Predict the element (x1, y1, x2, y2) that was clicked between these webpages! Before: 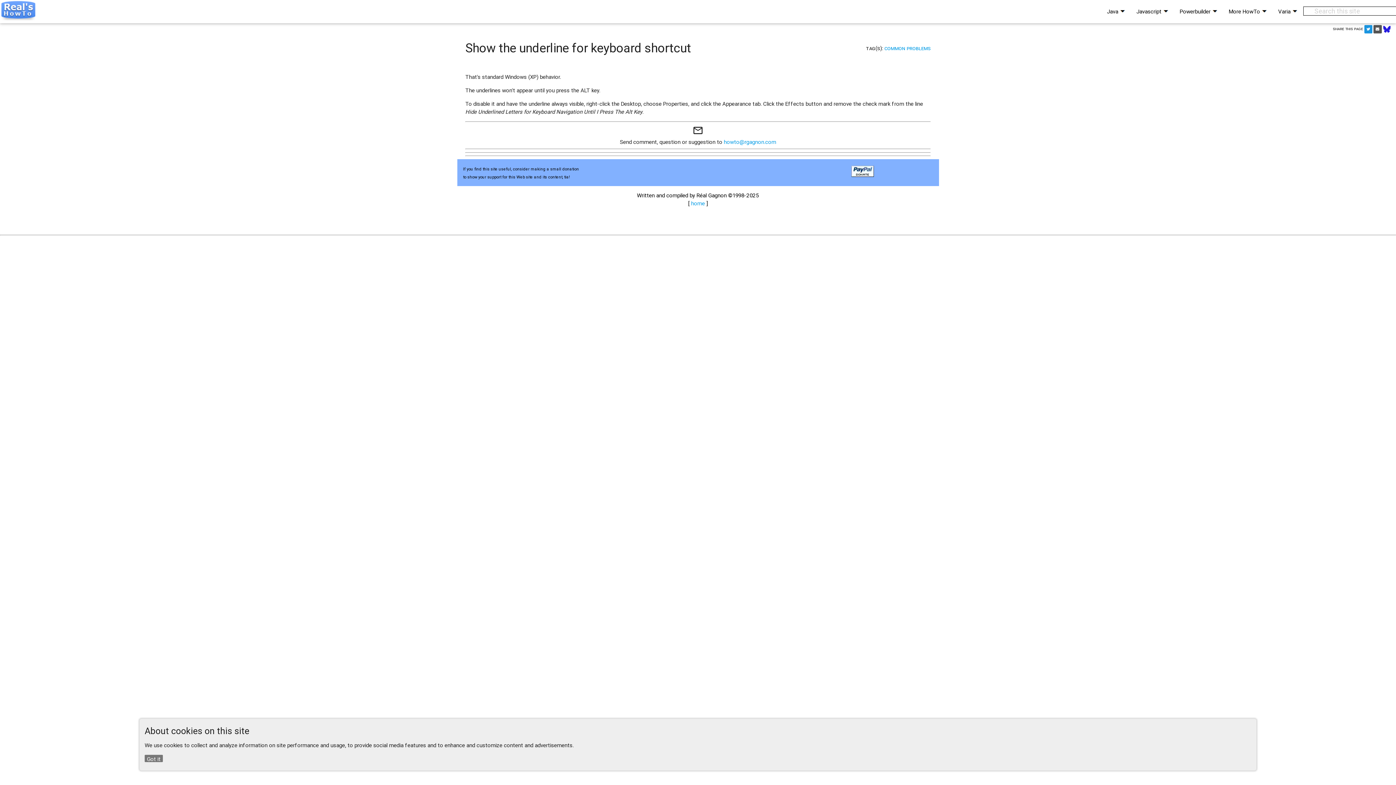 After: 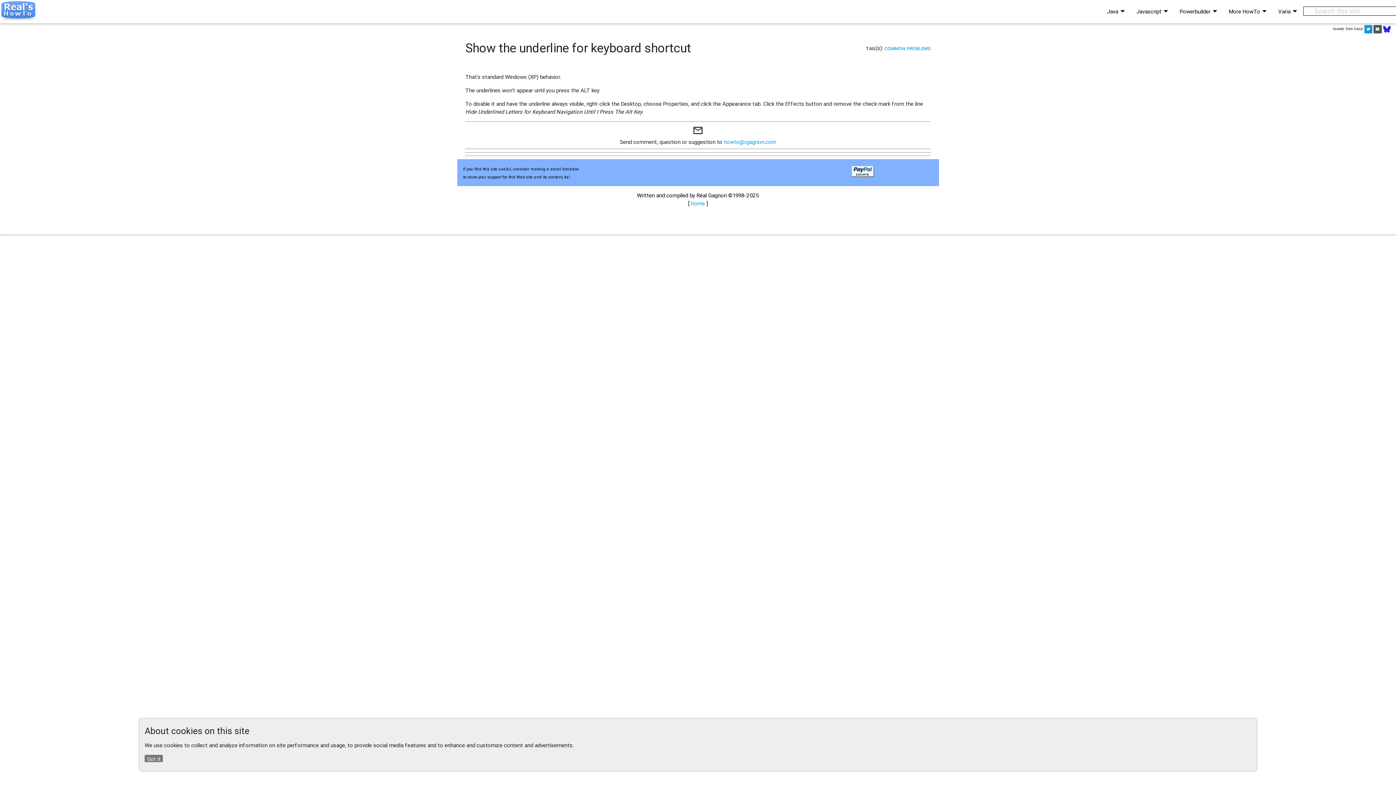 Action: bbox: (1364, 25, 1372, 33)